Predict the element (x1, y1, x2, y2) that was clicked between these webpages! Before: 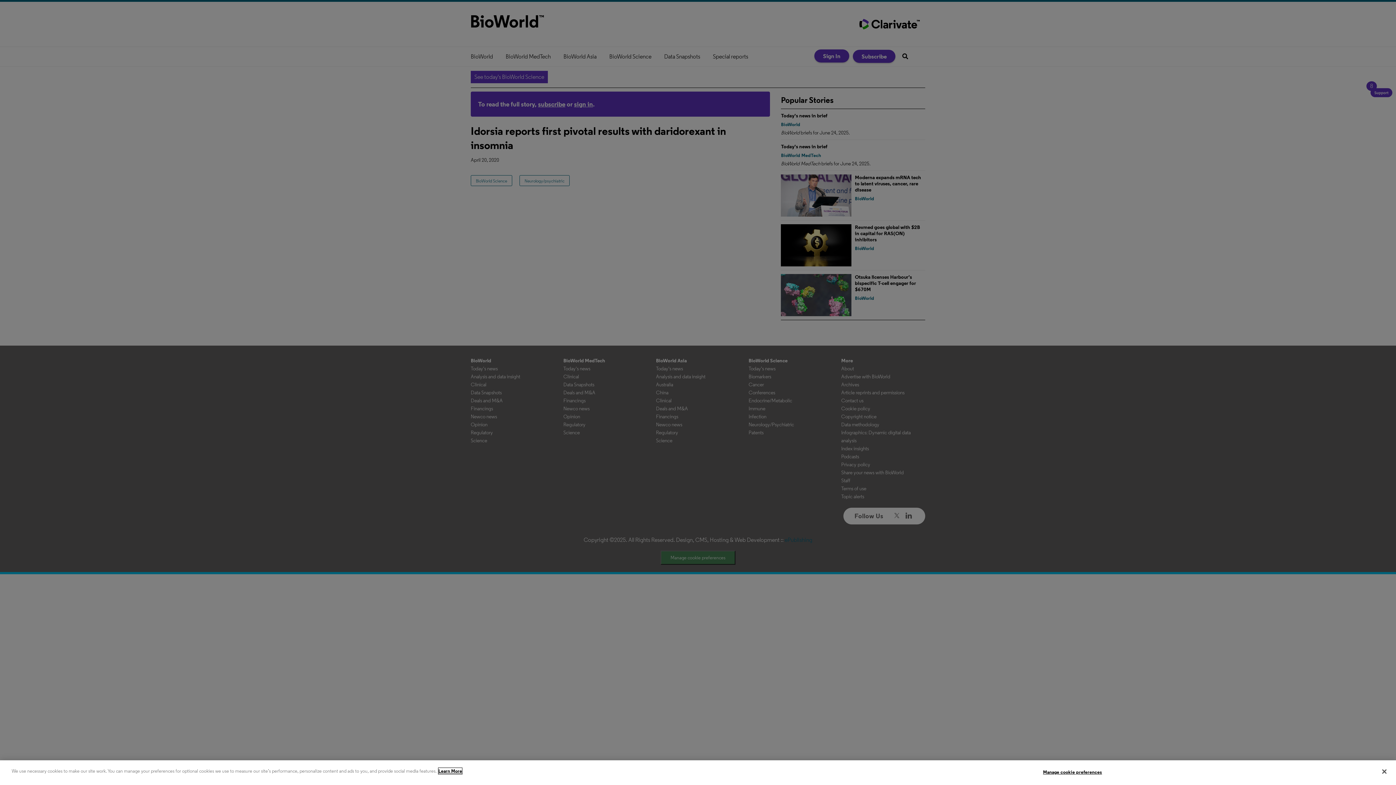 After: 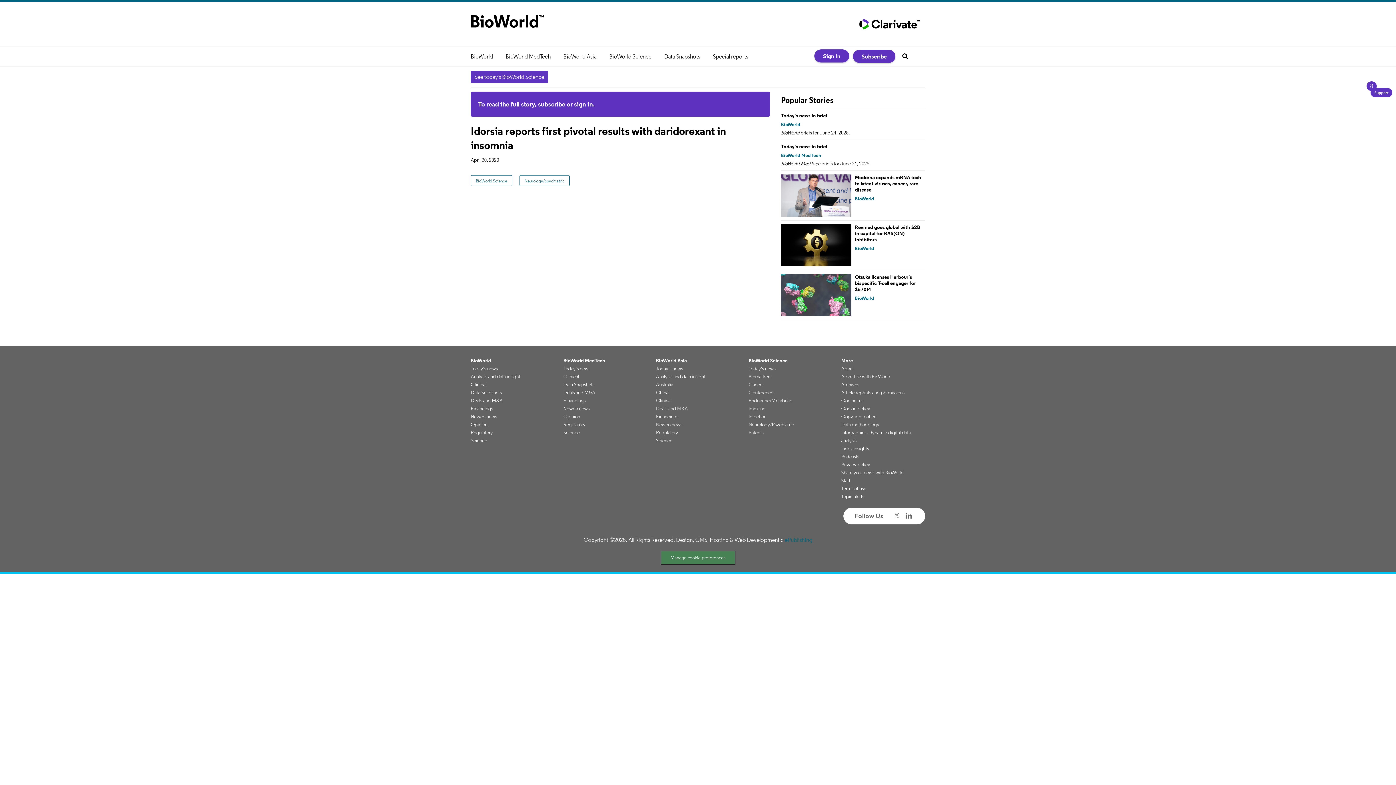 Action: bbox: (1376, 764, 1392, 780) label: Close